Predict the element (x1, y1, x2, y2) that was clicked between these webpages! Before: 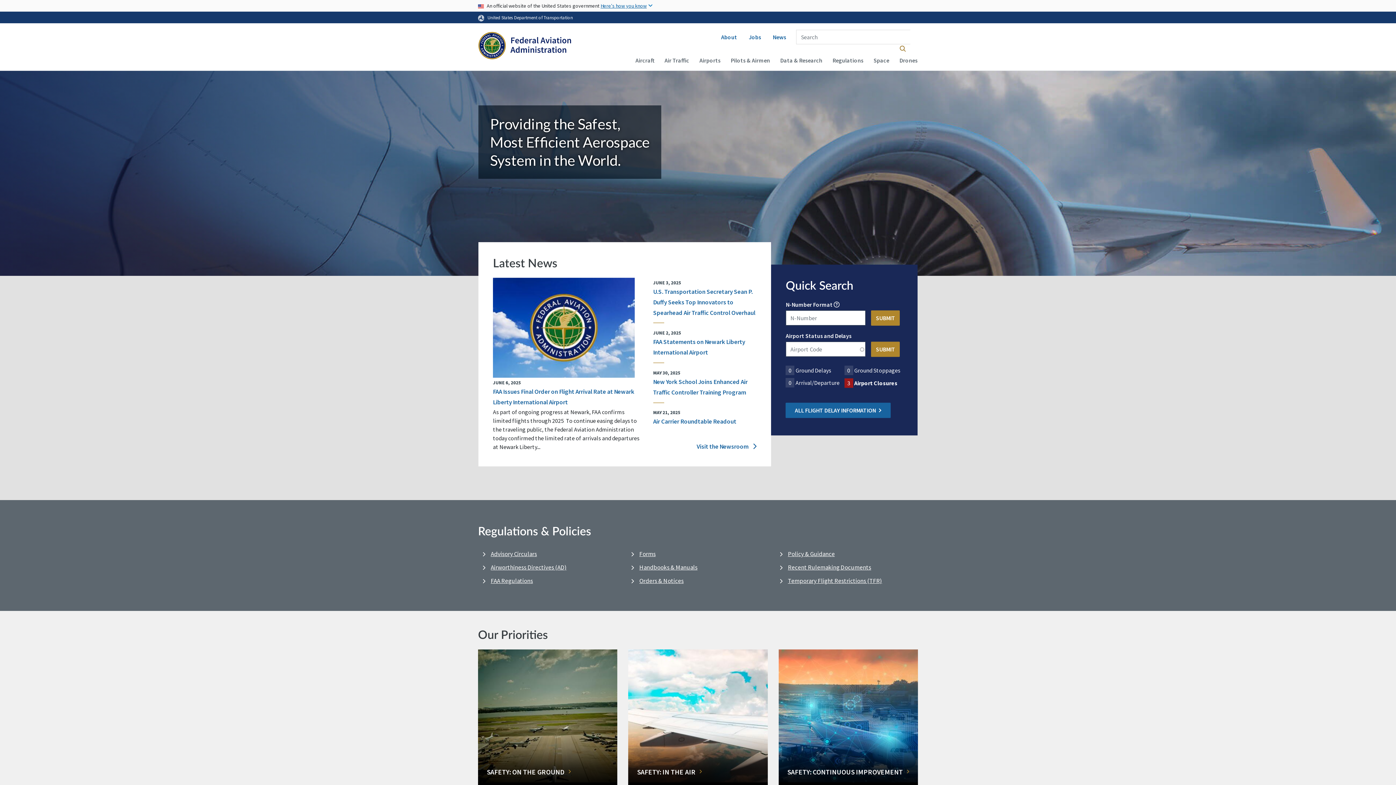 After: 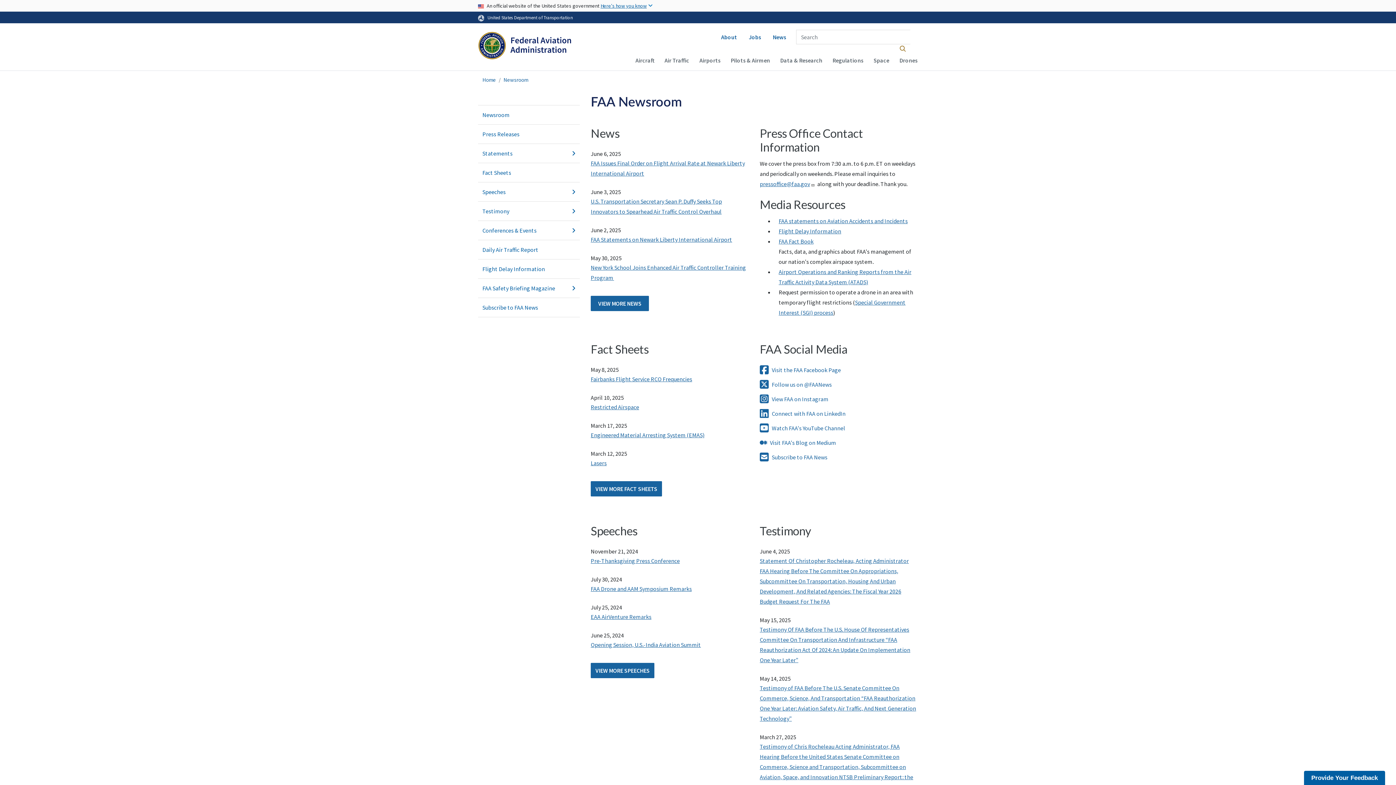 Action: label: News bbox: (769, 26, 789, 48)